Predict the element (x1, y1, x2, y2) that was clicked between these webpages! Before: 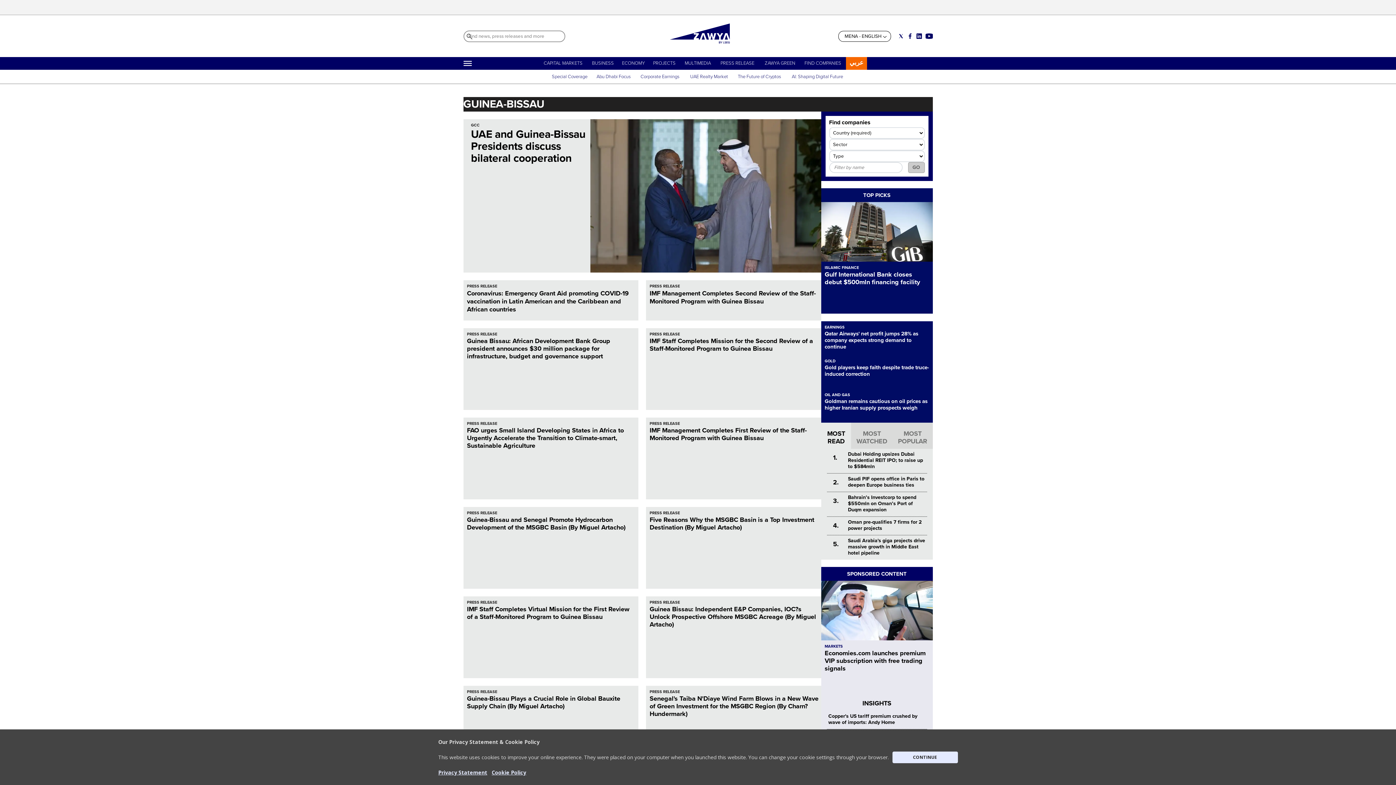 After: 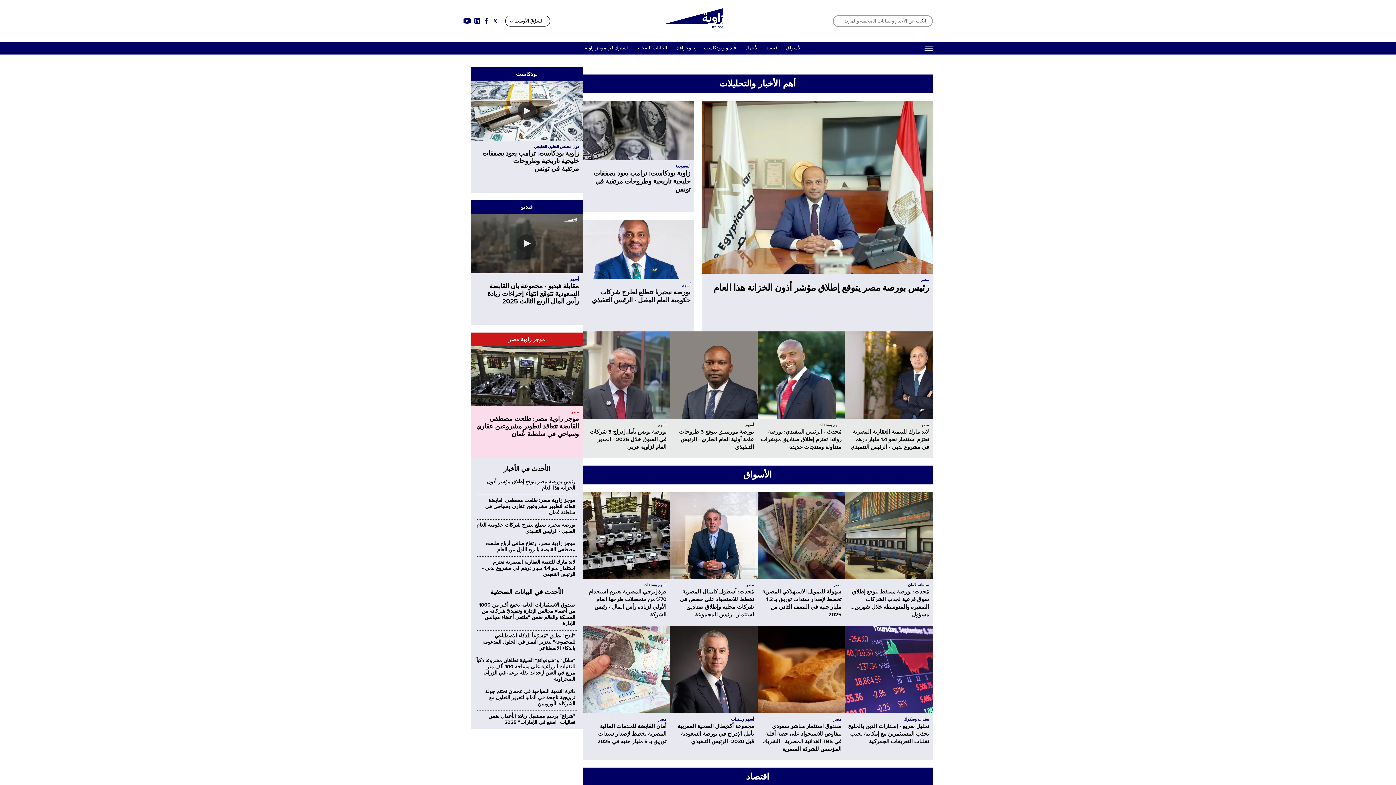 Action: label: عربي bbox: (849, 58, 863, 66)